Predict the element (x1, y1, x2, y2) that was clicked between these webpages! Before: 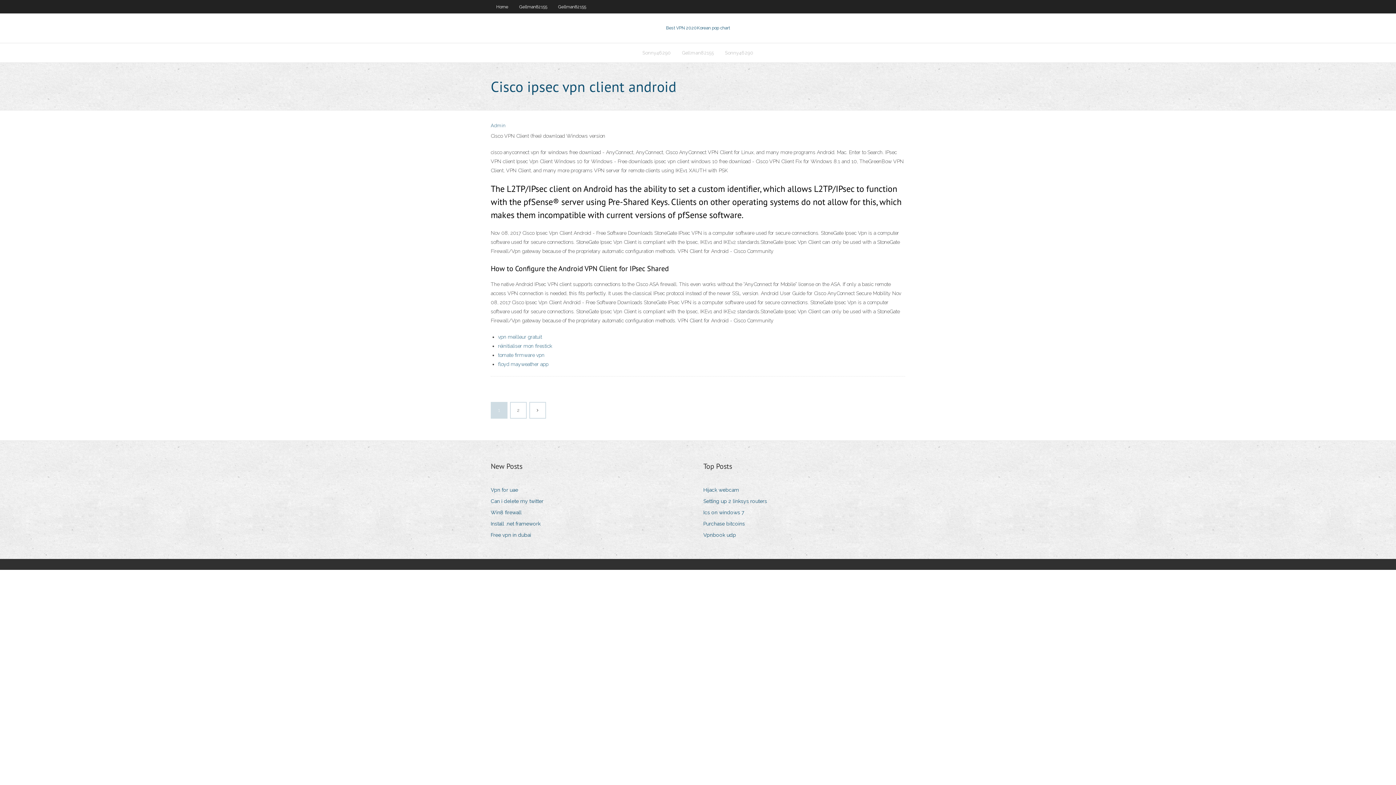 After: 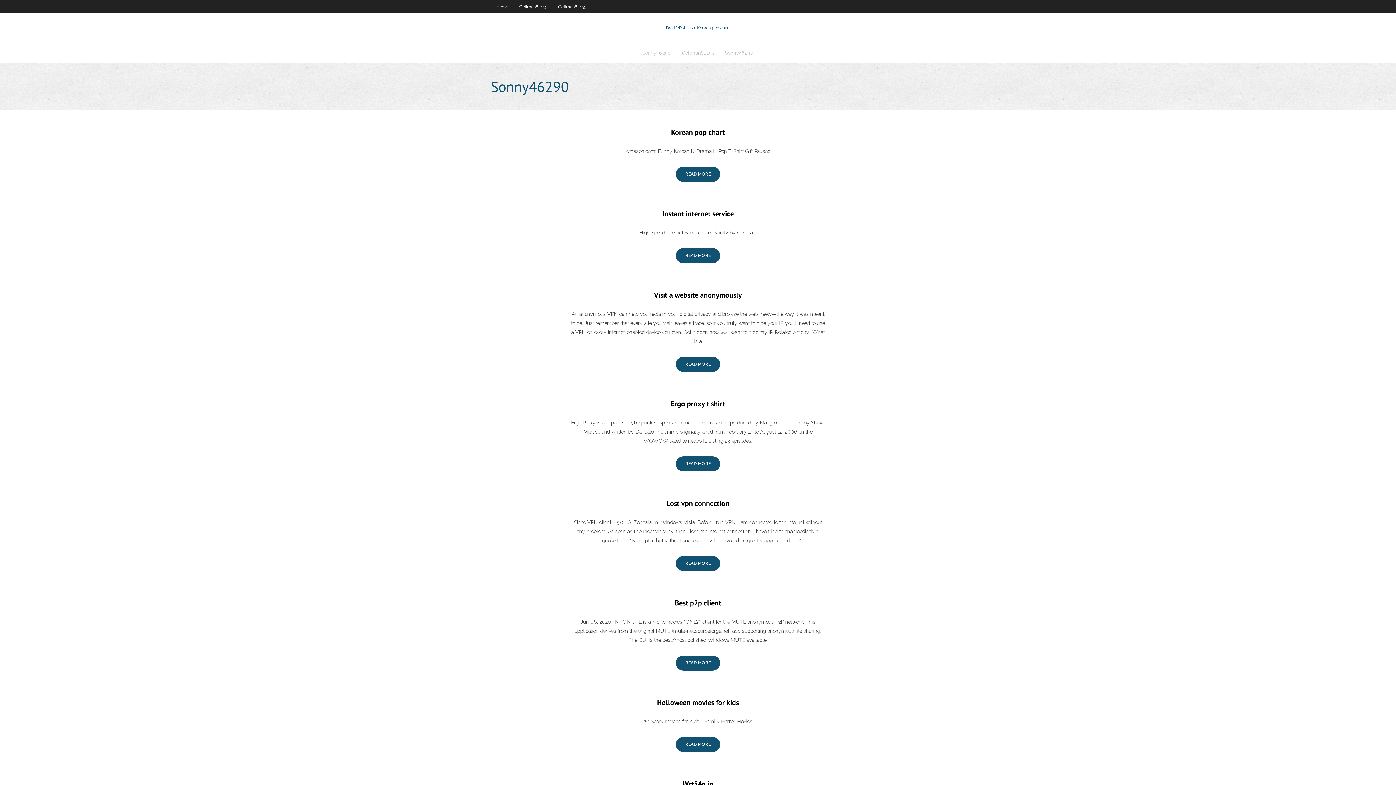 Action: bbox: (637, 43, 676, 62) label: Sonny46290